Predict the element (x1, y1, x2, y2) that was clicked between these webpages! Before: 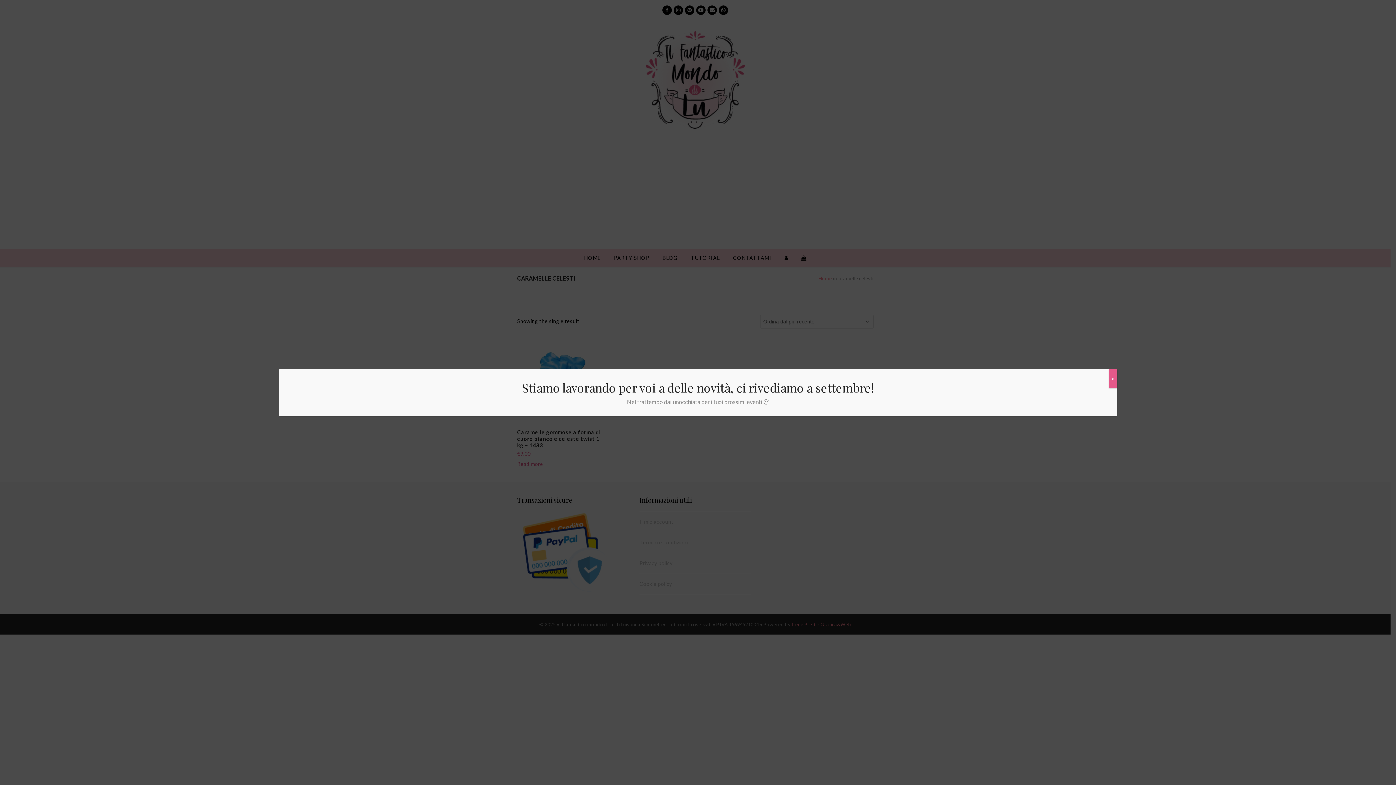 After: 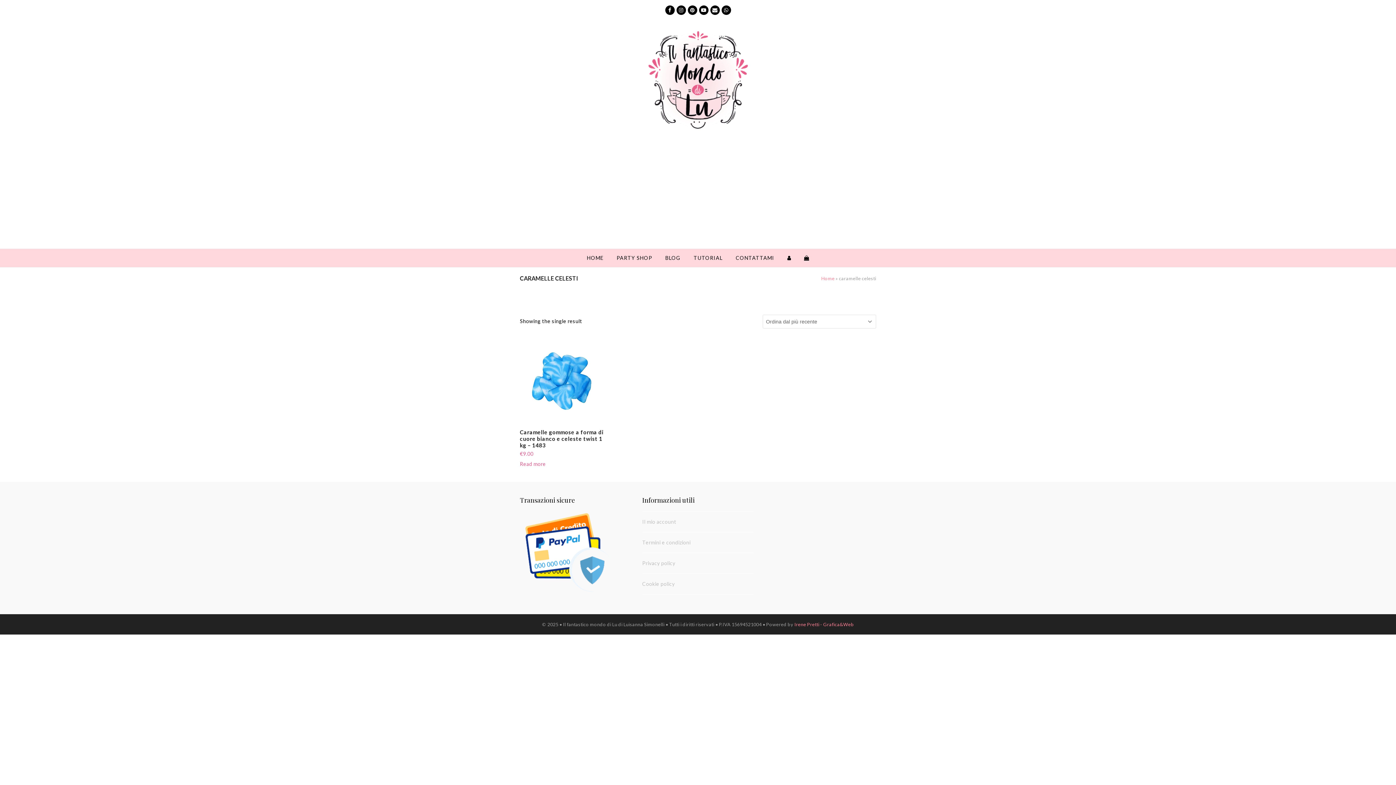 Action: bbox: (1109, 369, 1117, 388) label: Chiudi